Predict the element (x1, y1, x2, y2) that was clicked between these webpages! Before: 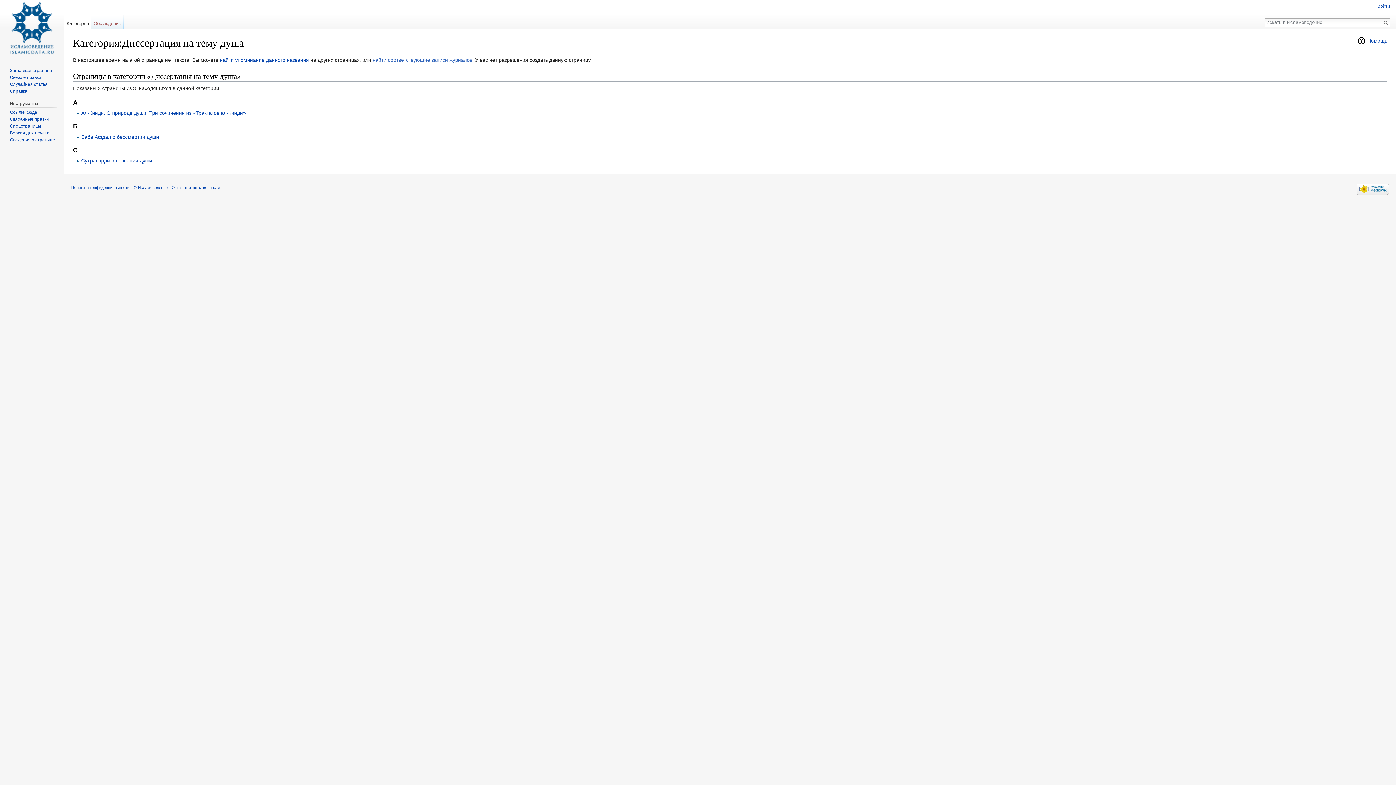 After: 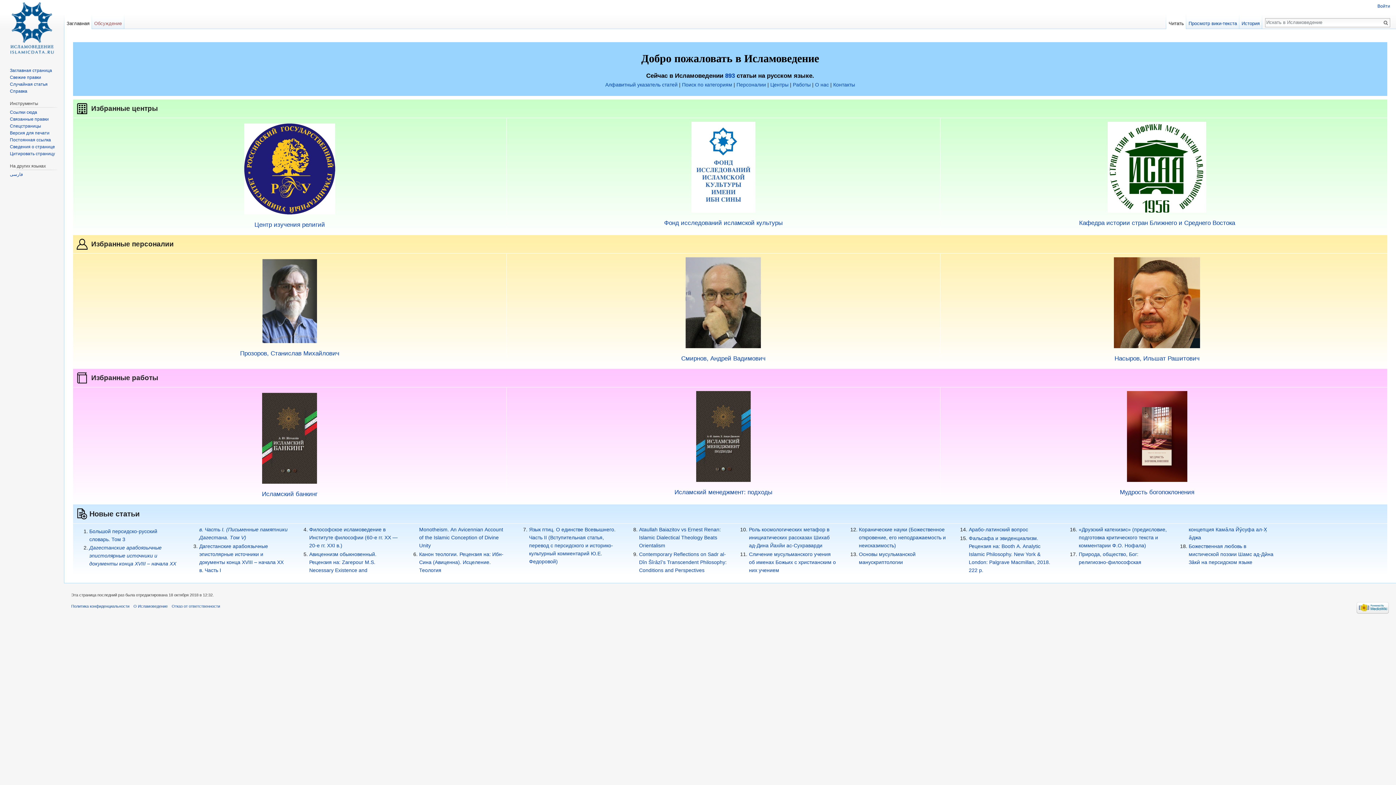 Action: label: Заглавная страница bbox: (9, 67, 52, 73)